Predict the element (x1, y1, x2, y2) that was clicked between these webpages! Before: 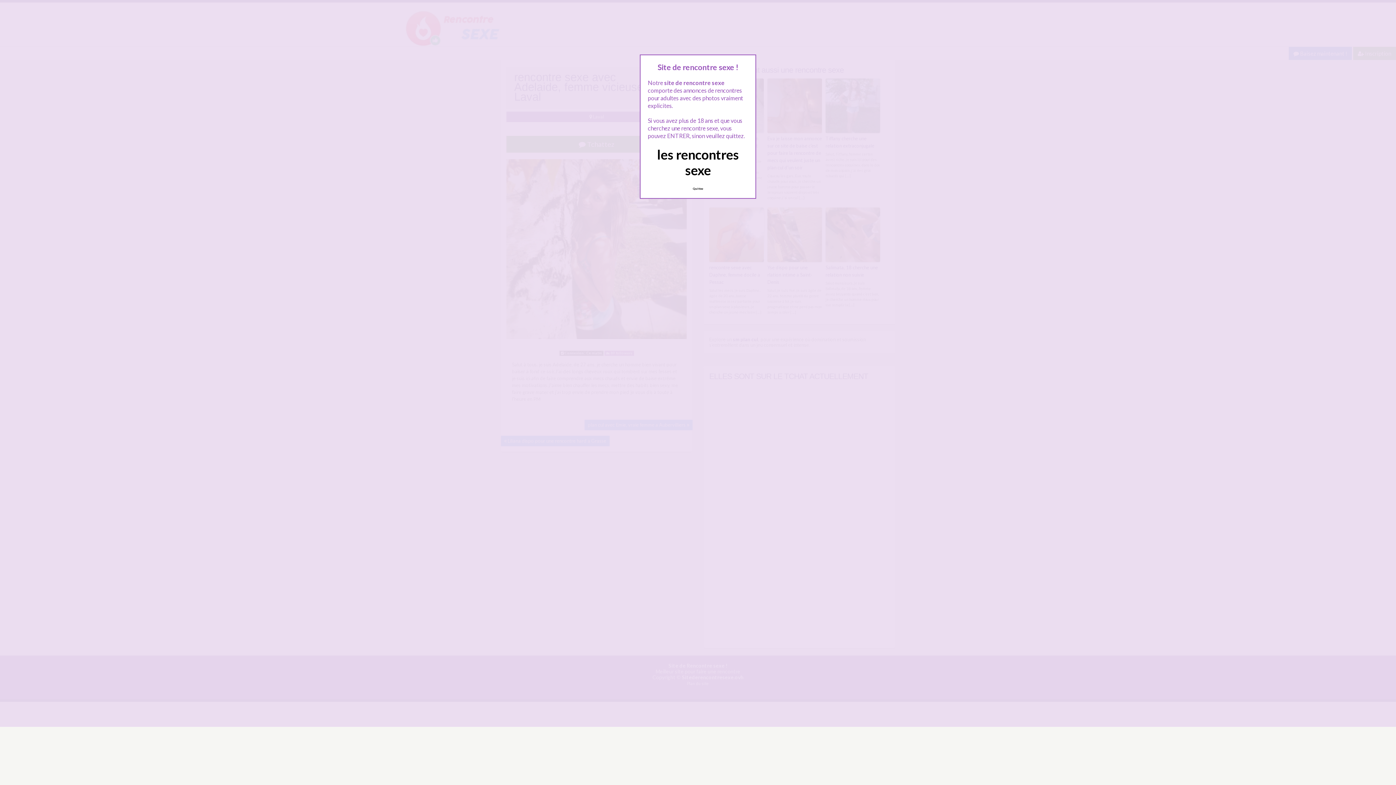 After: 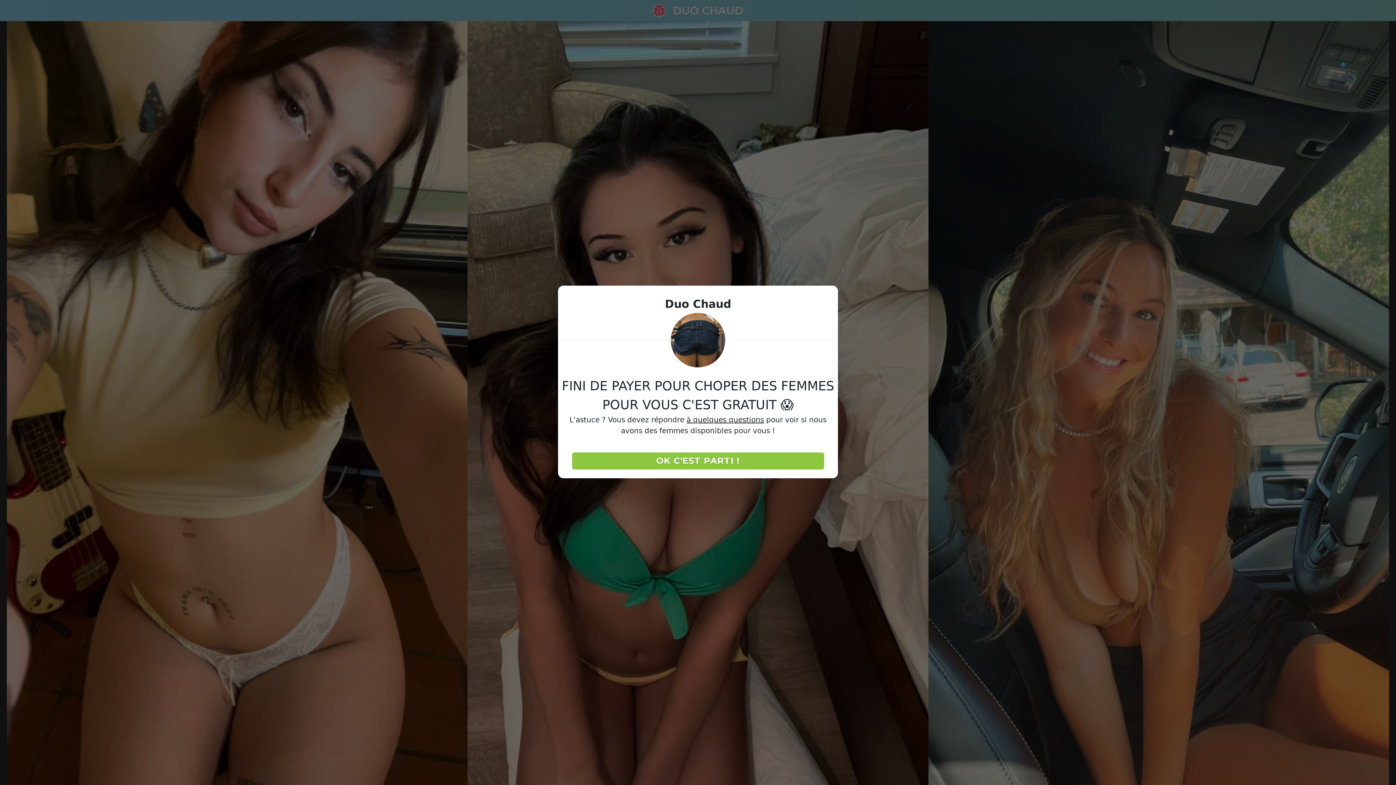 Action: bbox: (689, 183, 707, 194) label: Quittez